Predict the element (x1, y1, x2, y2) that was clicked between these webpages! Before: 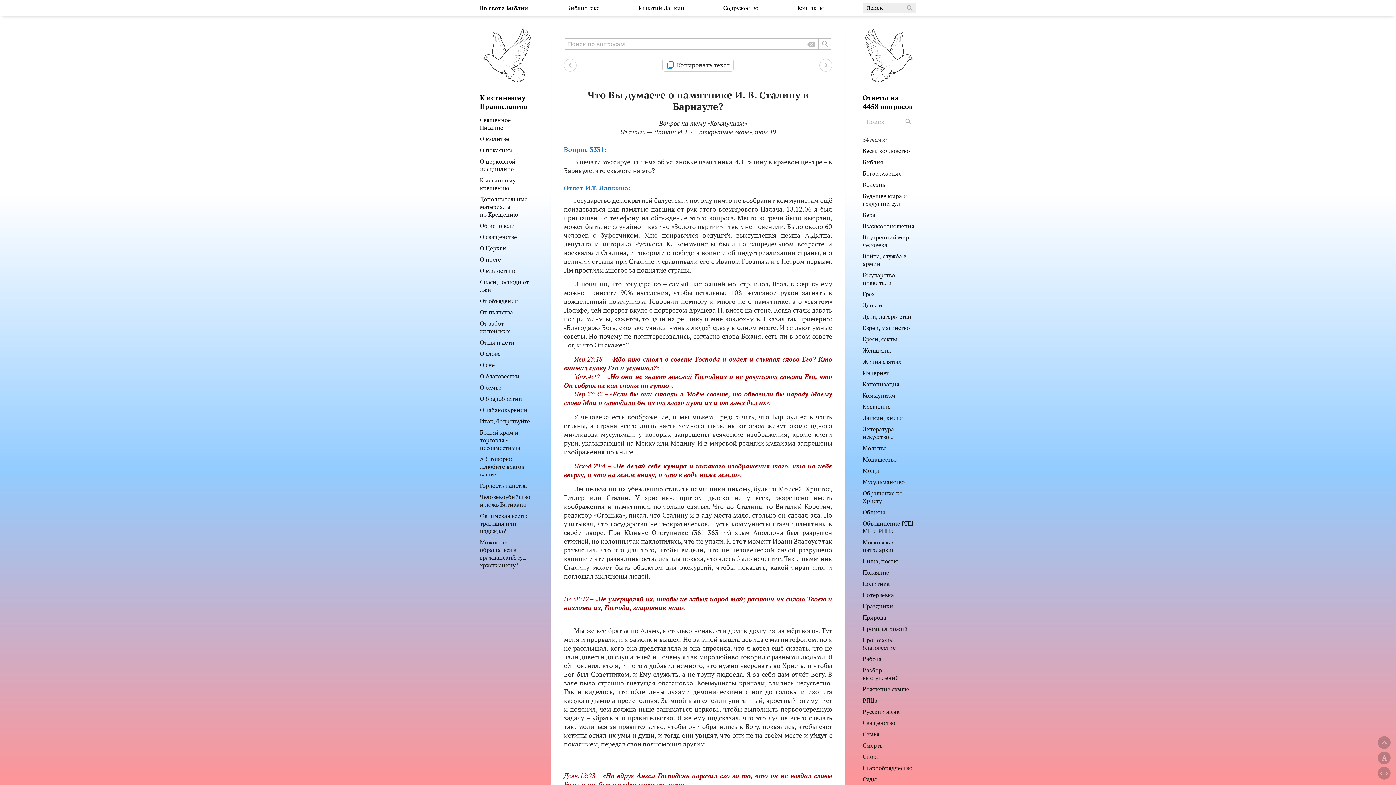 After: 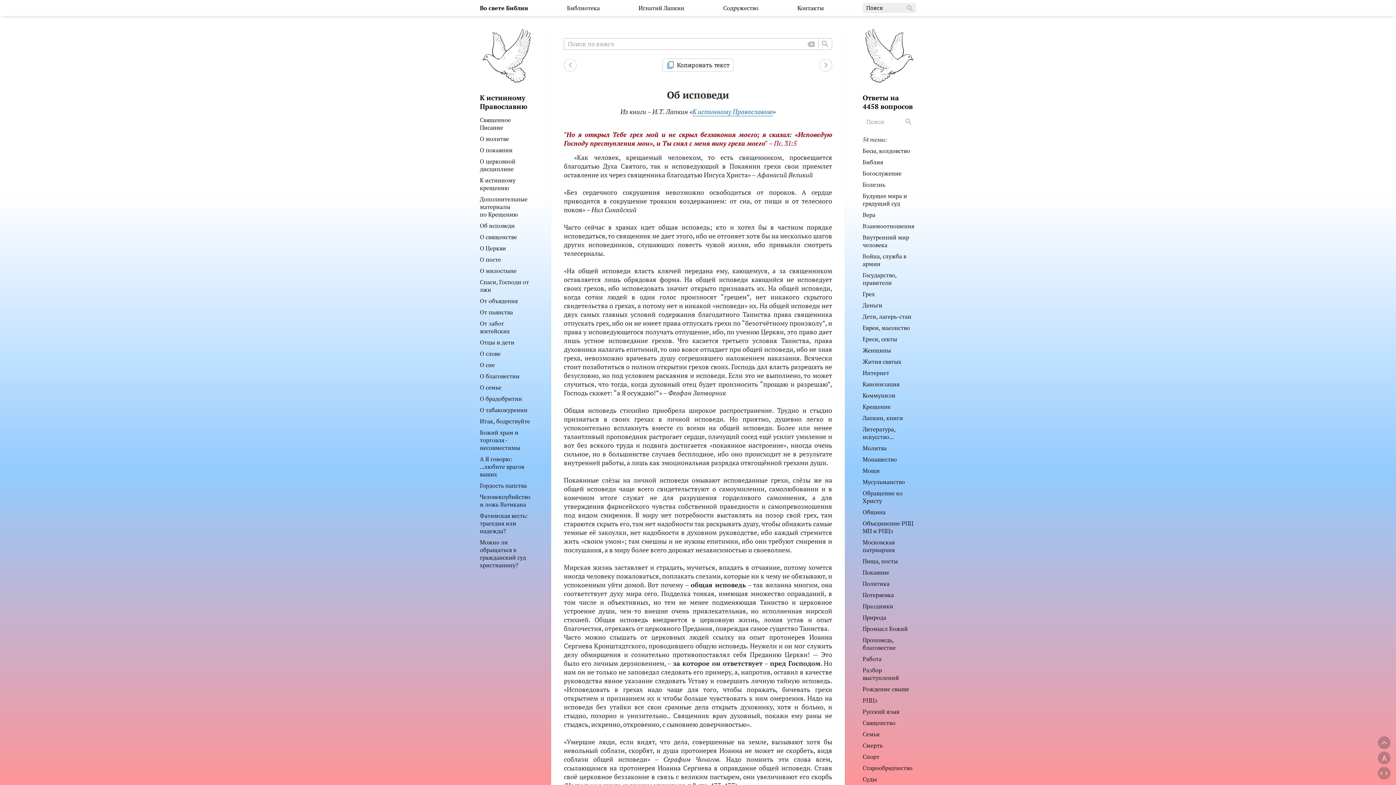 Action: label: Об исповеди bbox: (480, 221, 514, 229)